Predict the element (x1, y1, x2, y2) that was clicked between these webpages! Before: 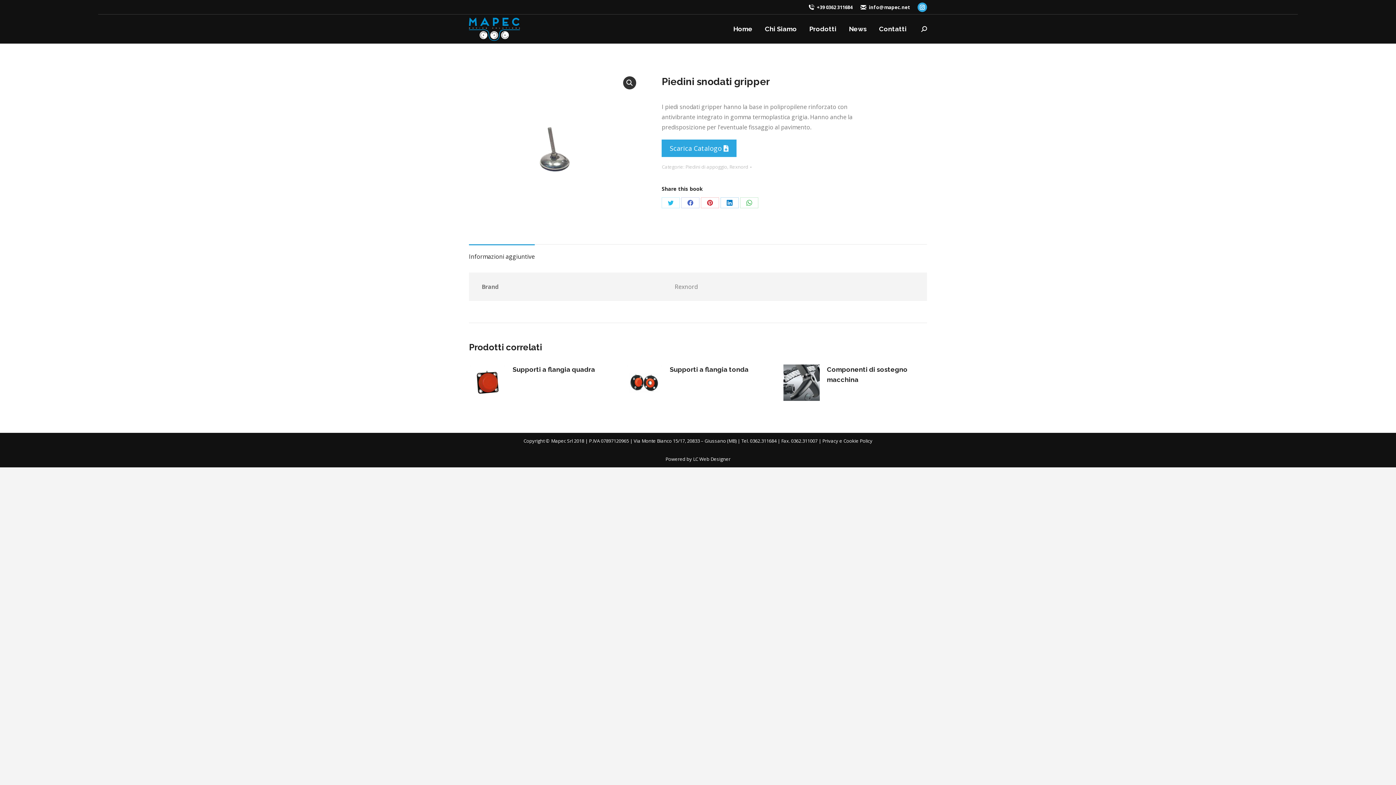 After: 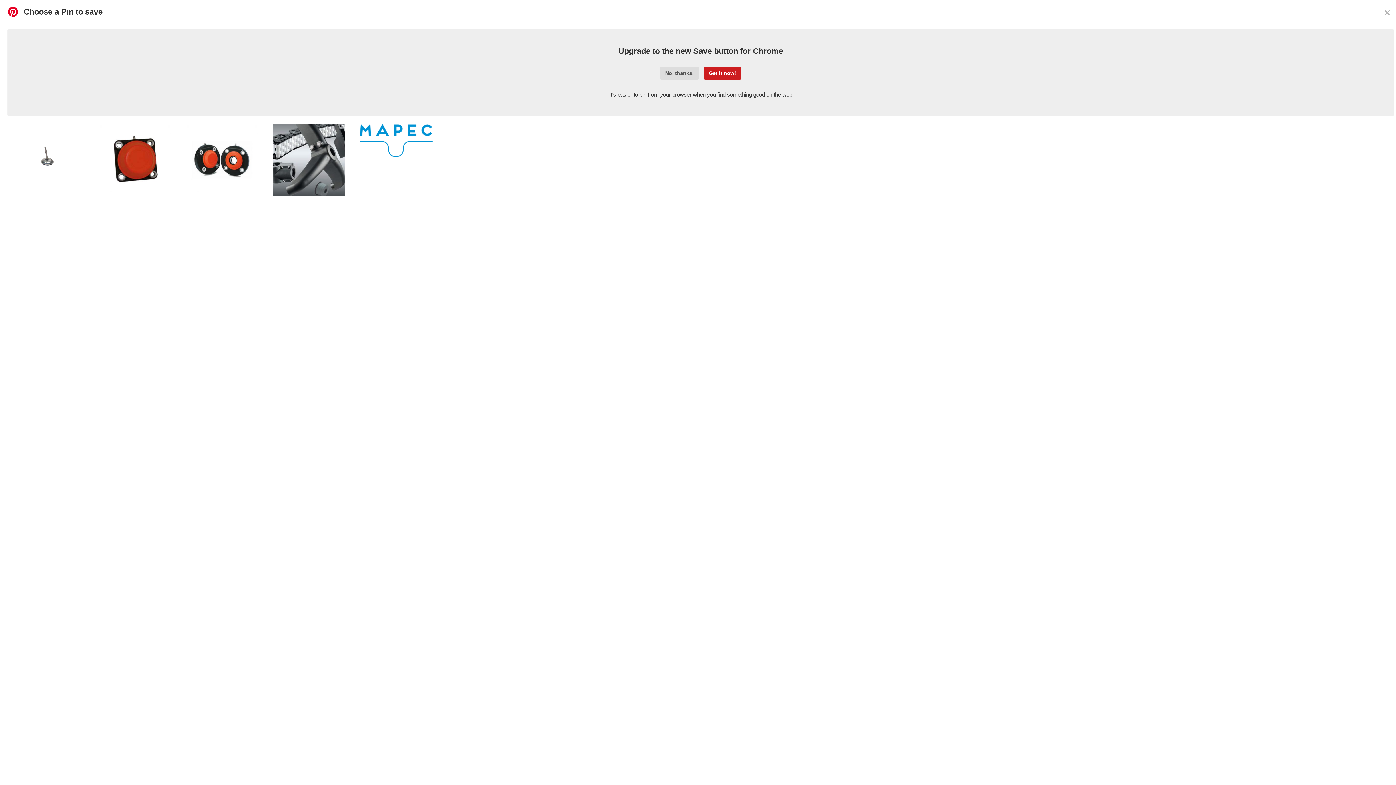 Action: label: Condividi su Pinterest bbox: (701, 197, 719, 208)